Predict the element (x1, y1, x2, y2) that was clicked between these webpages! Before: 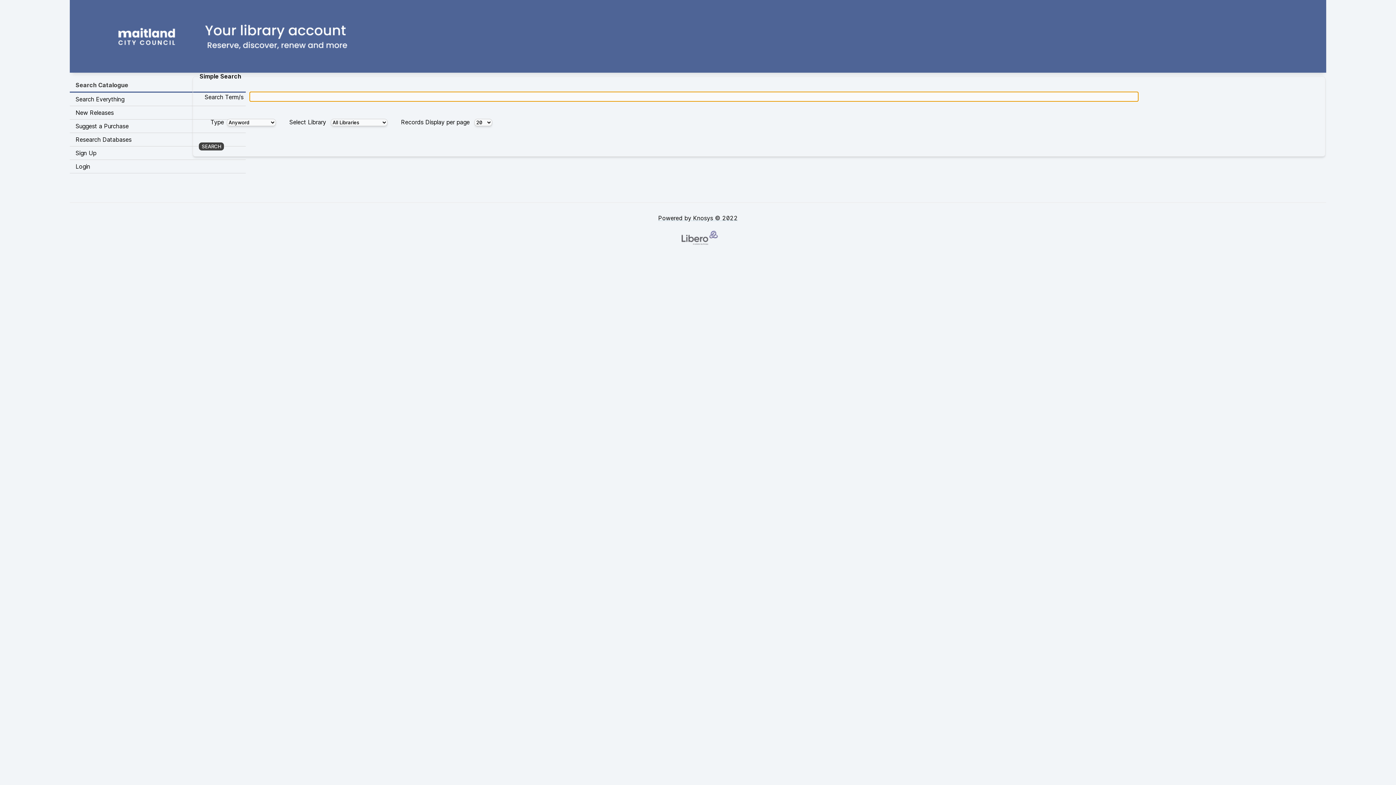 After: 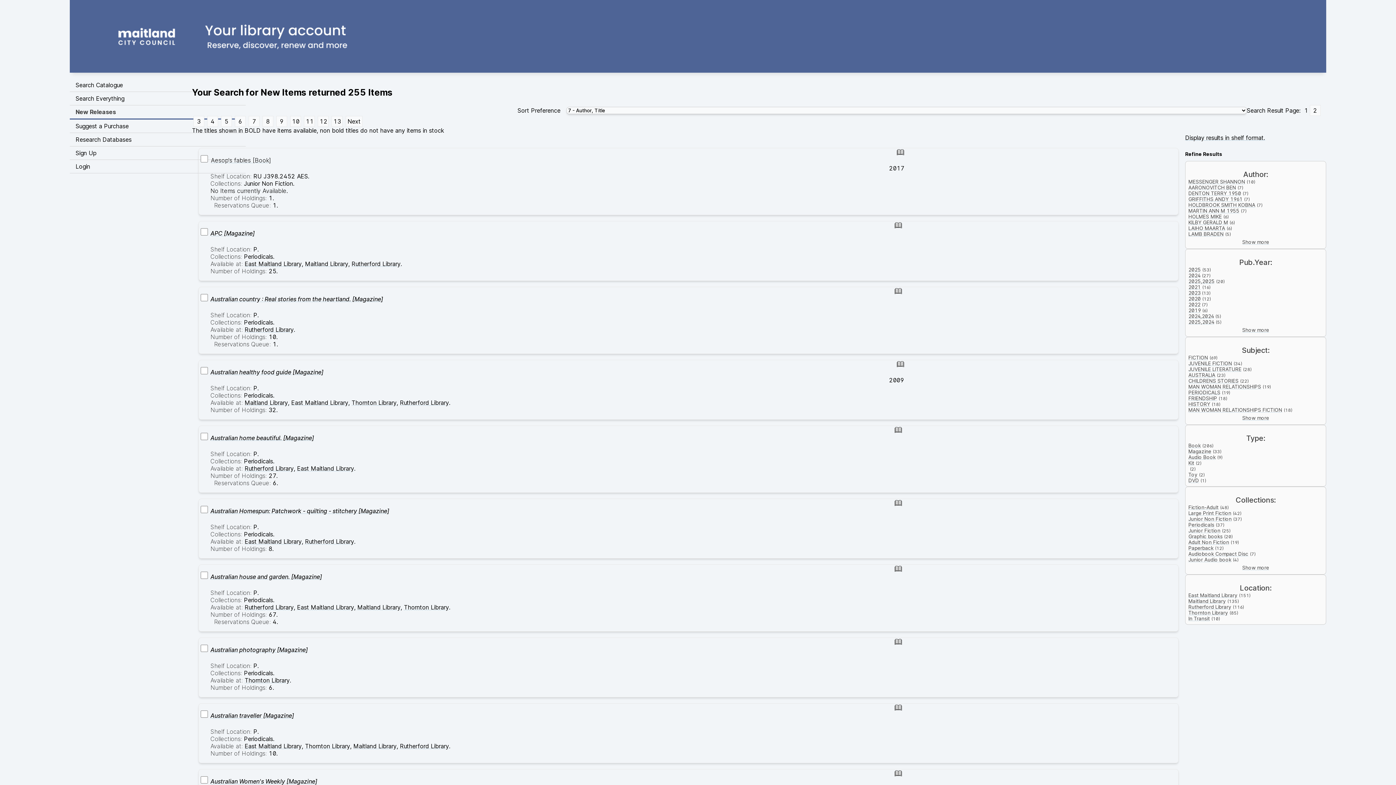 Action: label: New Releases bbox: (69, 106, 245, 119)